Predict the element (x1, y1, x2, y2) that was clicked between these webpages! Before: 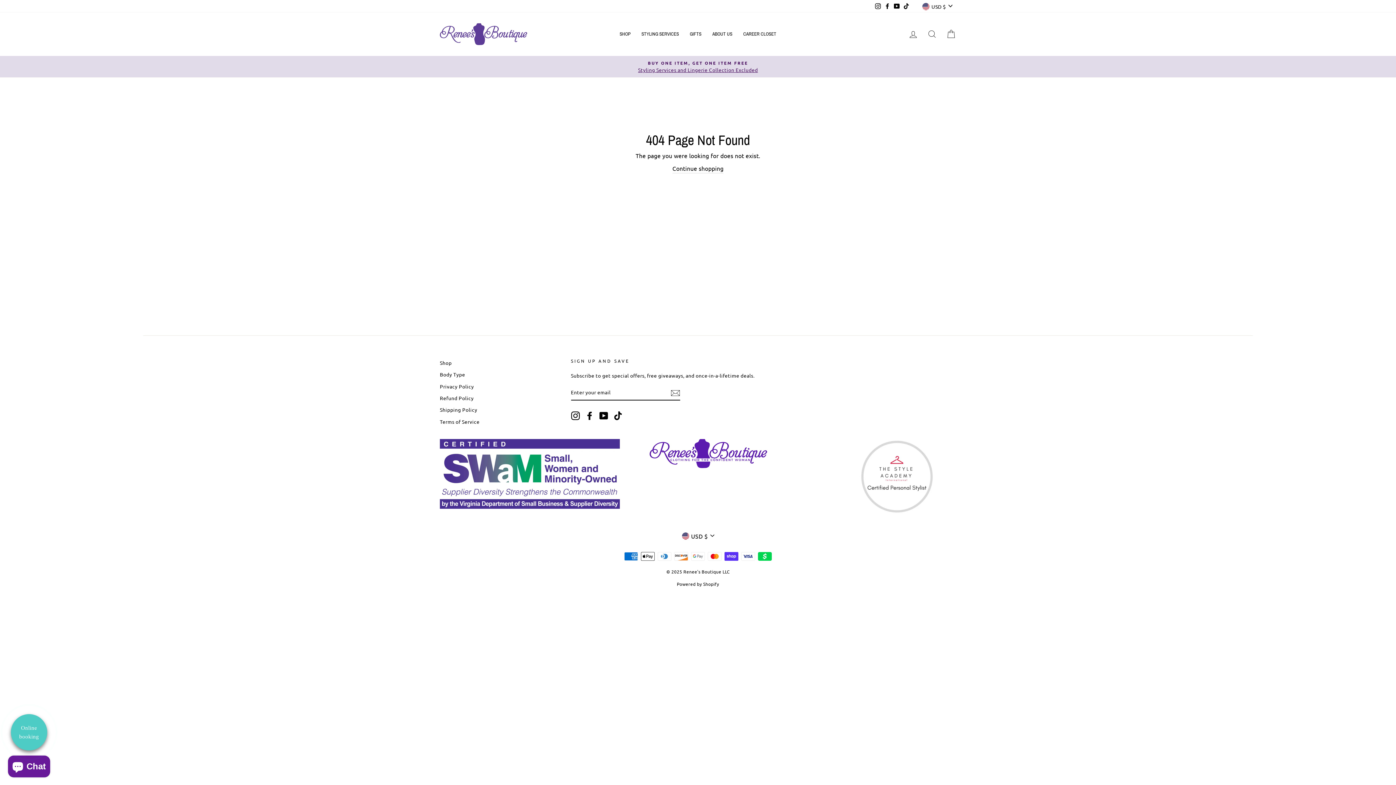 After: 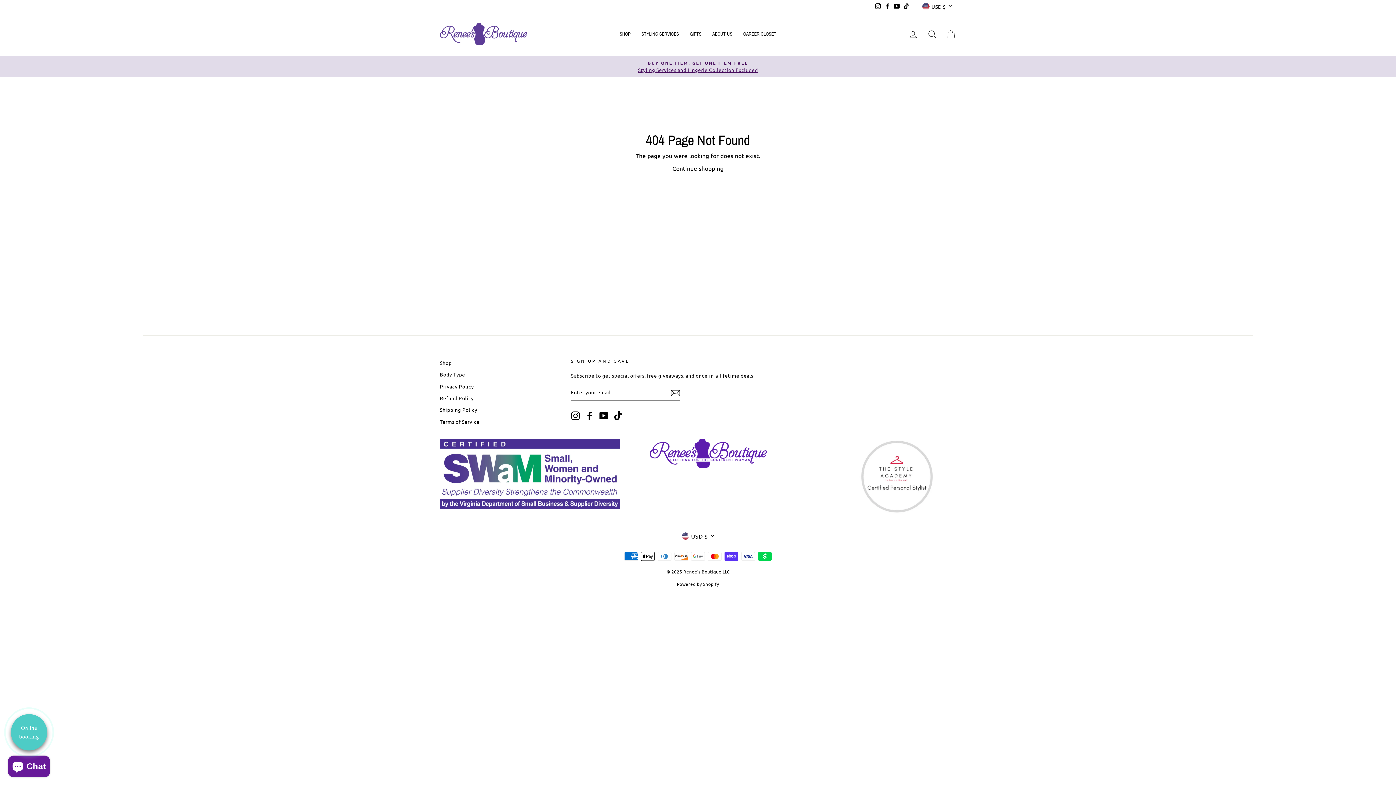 Action: bbox: (901, 0, 911, 11) label: TikTok